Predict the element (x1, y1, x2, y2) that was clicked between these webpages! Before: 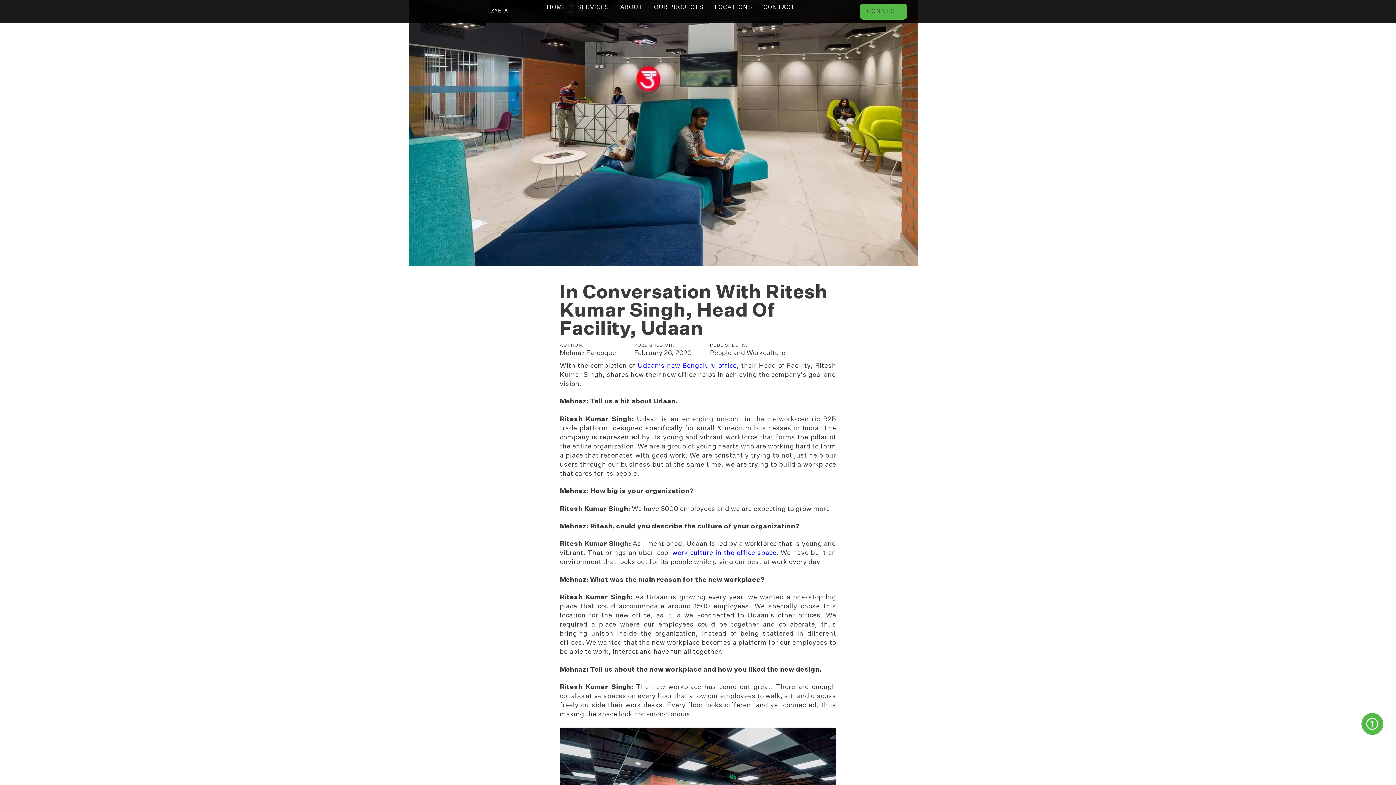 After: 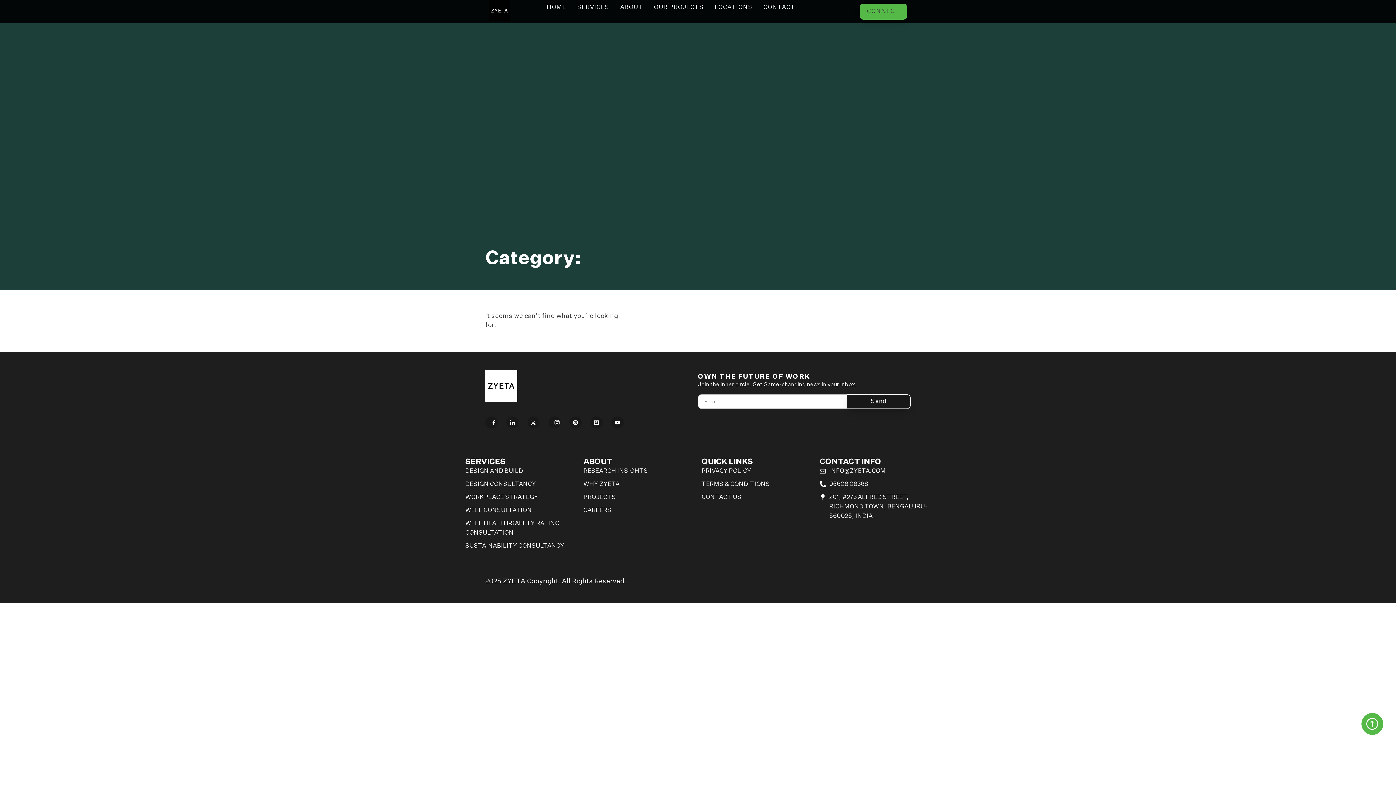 Action: label: work culture in the office space bbox: (672, 550, 776, 556)